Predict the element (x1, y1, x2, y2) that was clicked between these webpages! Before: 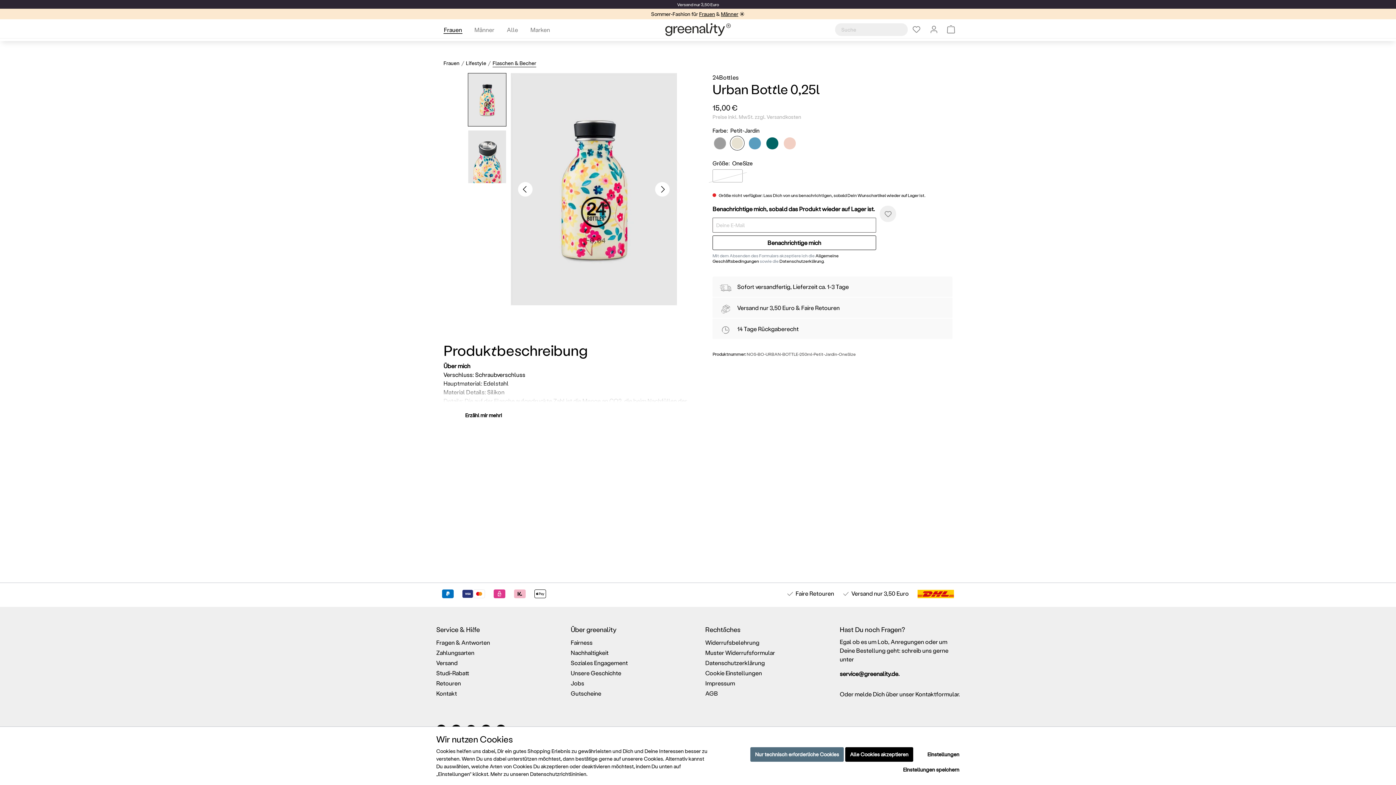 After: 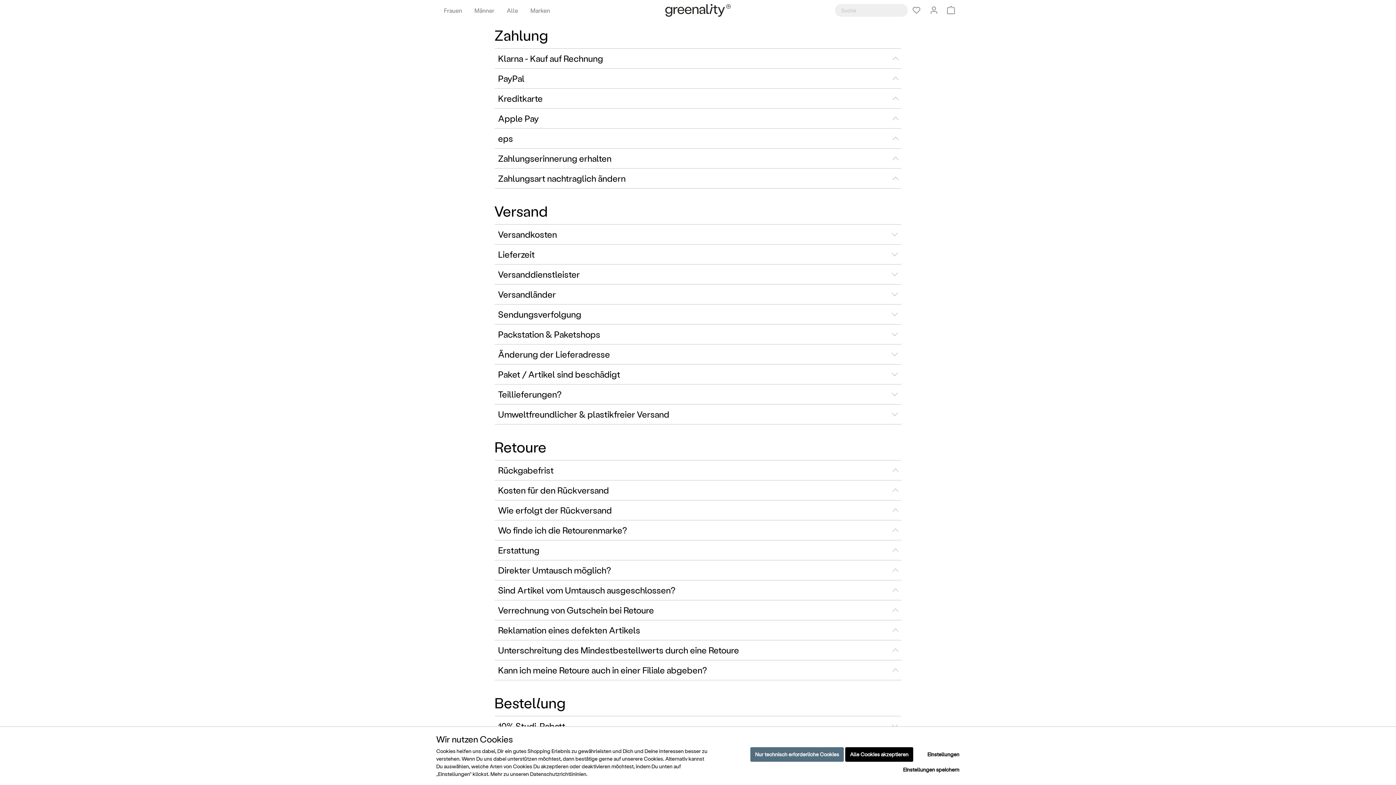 Action: bbox: (712, 113, 801, 120) label: Preise inkl. MwSt. zzgl. Versandkosten